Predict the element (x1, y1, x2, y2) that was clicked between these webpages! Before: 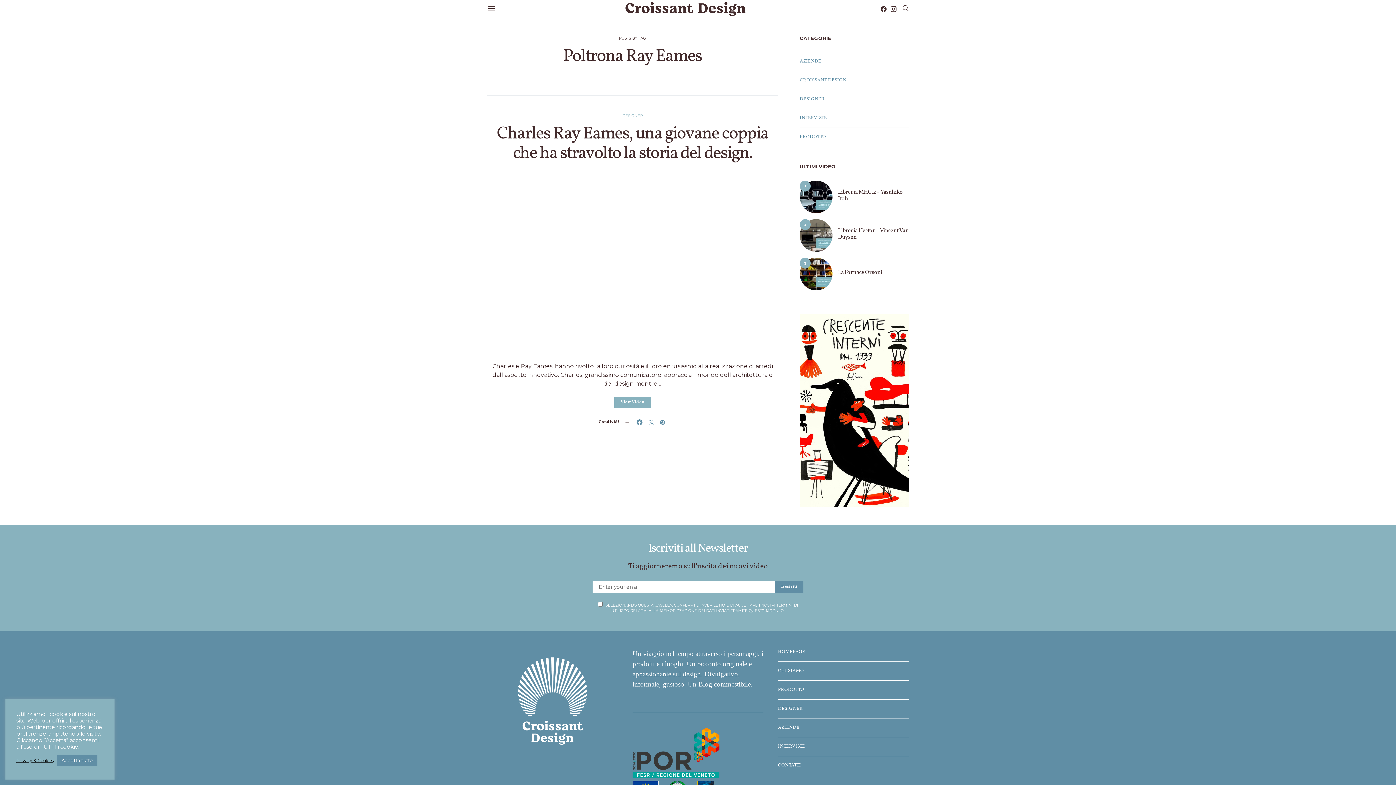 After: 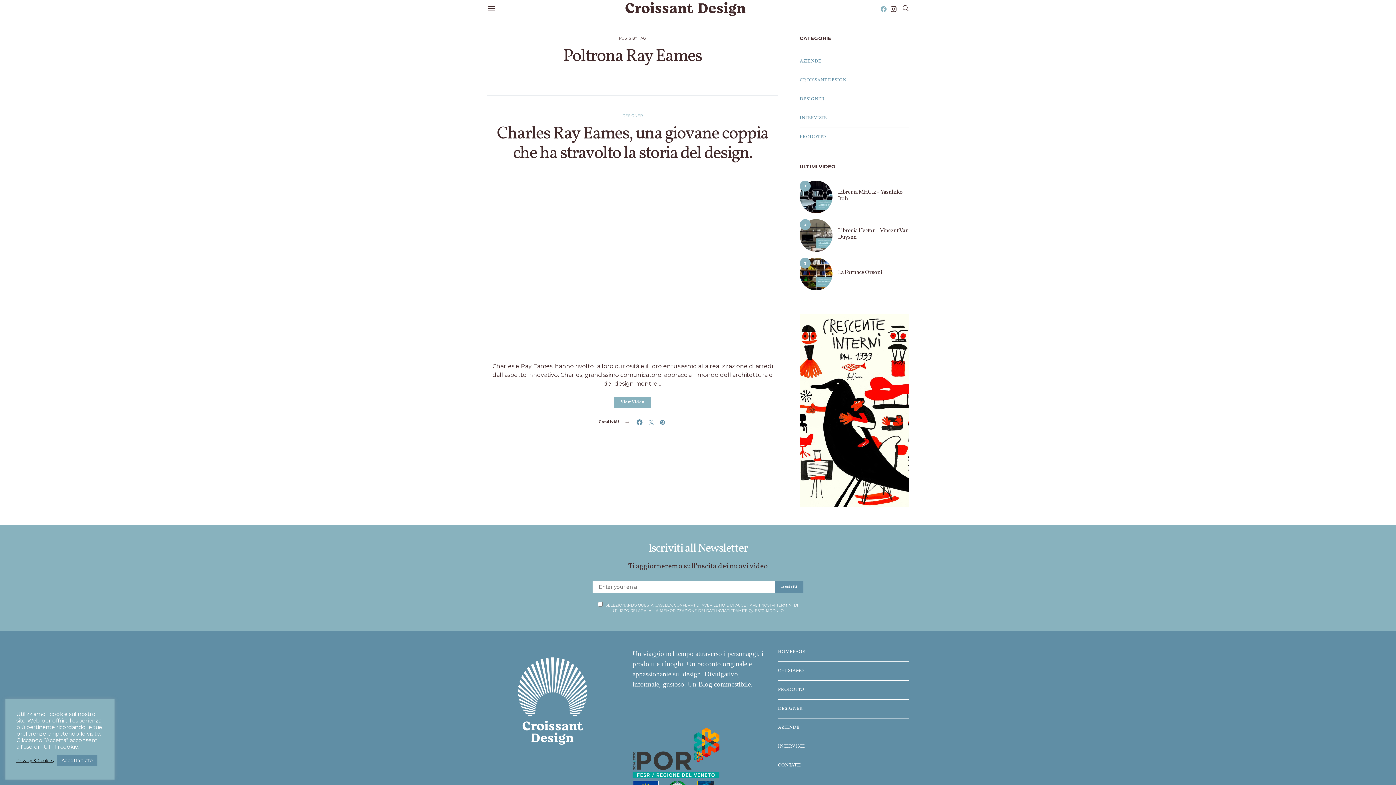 Action: bbox: (881, 6, 886, 11) label: Facebook